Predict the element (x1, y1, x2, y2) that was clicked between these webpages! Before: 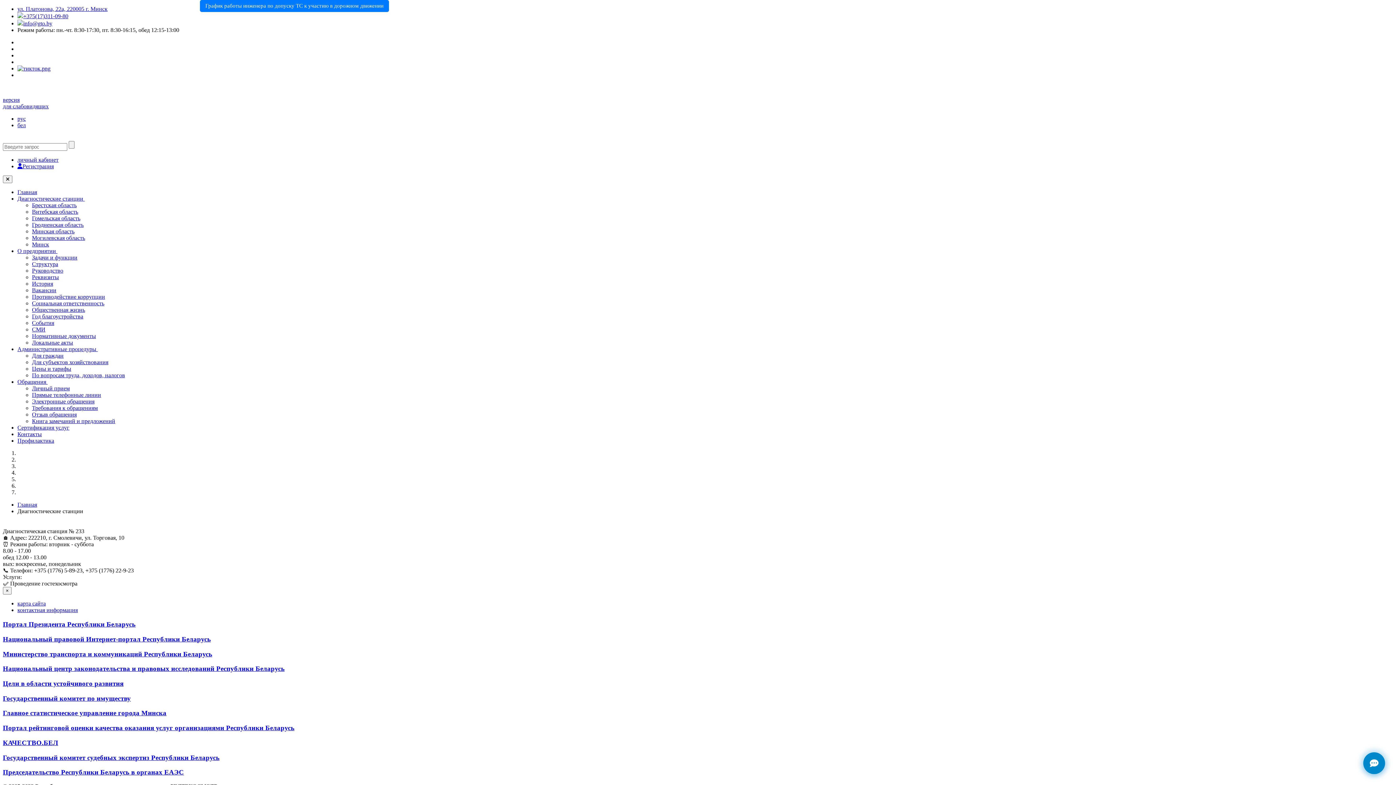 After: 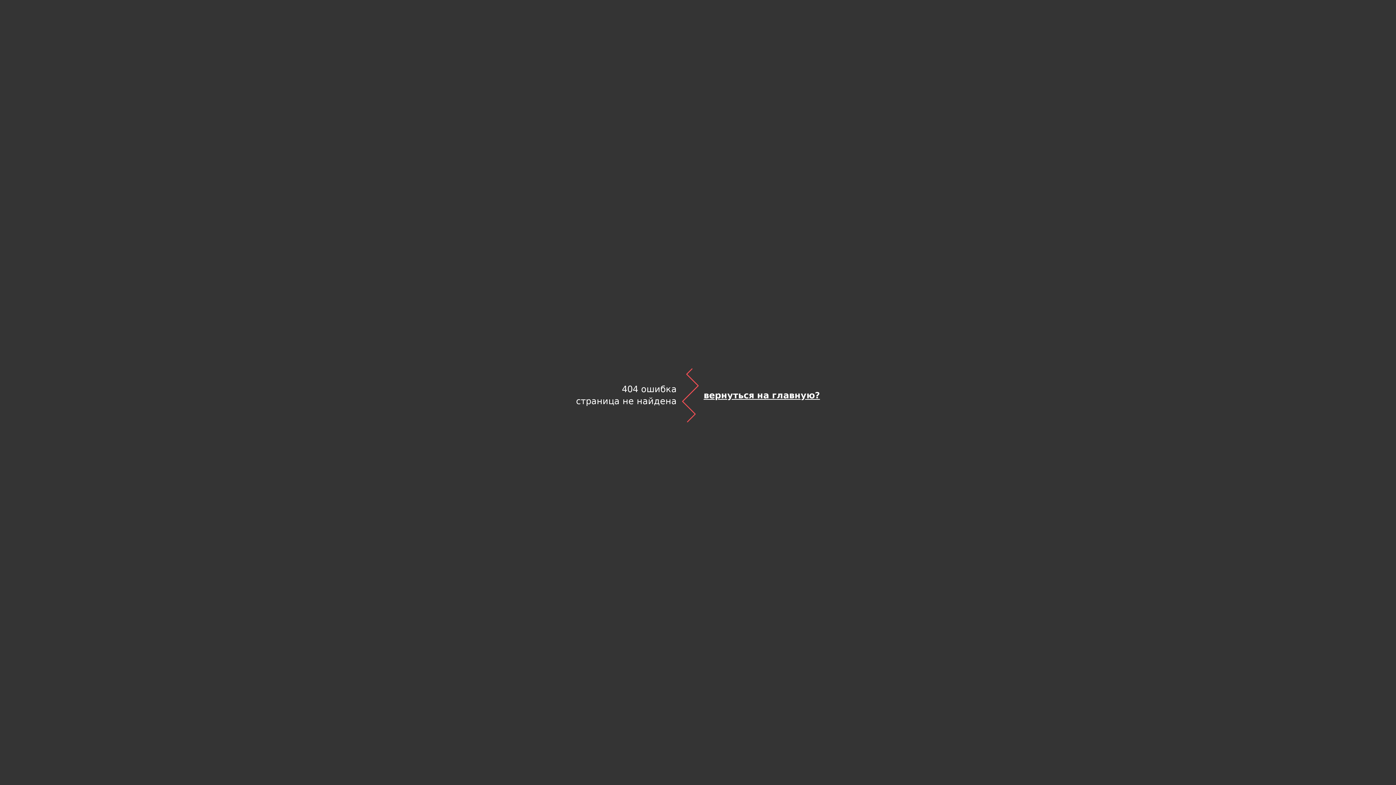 Action: label: бел bbox: (17, 122, 25, 128)